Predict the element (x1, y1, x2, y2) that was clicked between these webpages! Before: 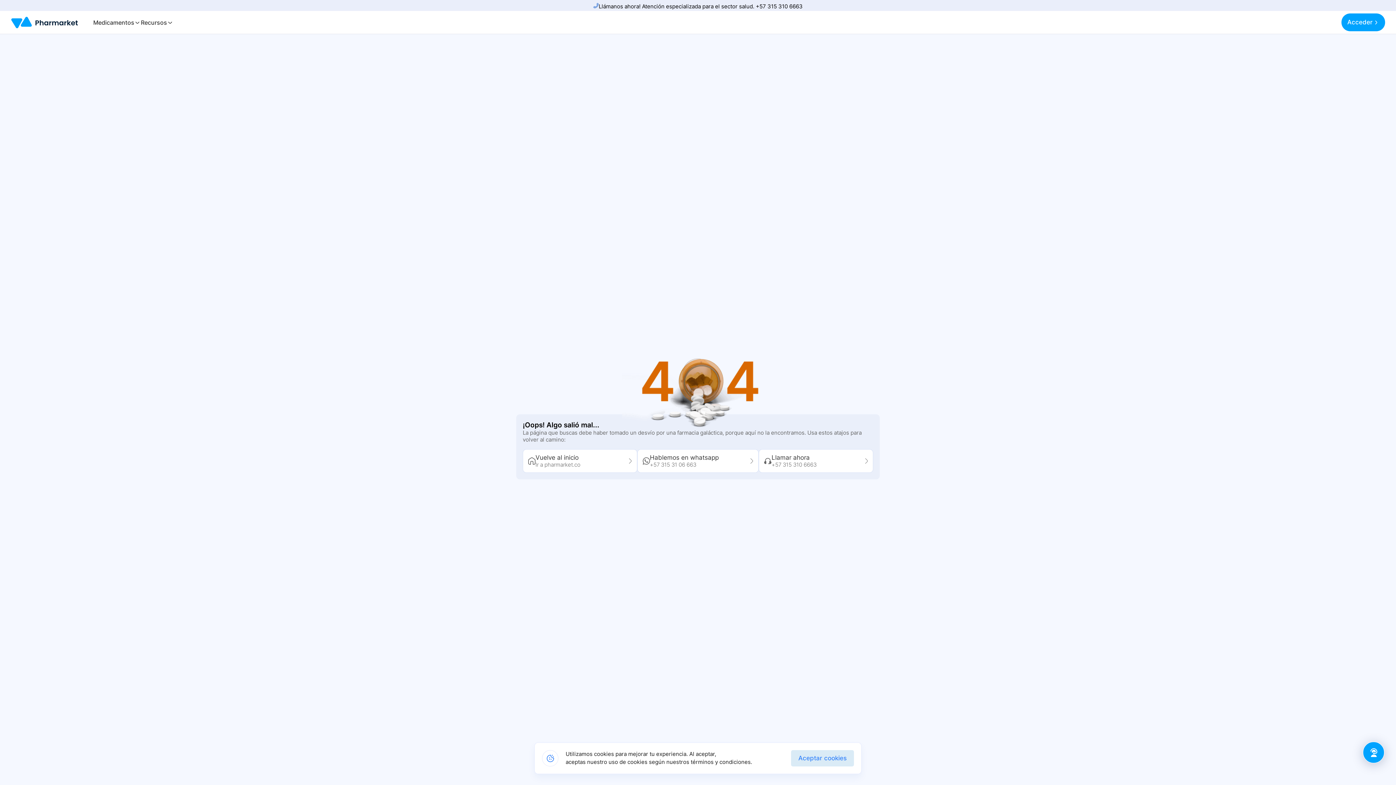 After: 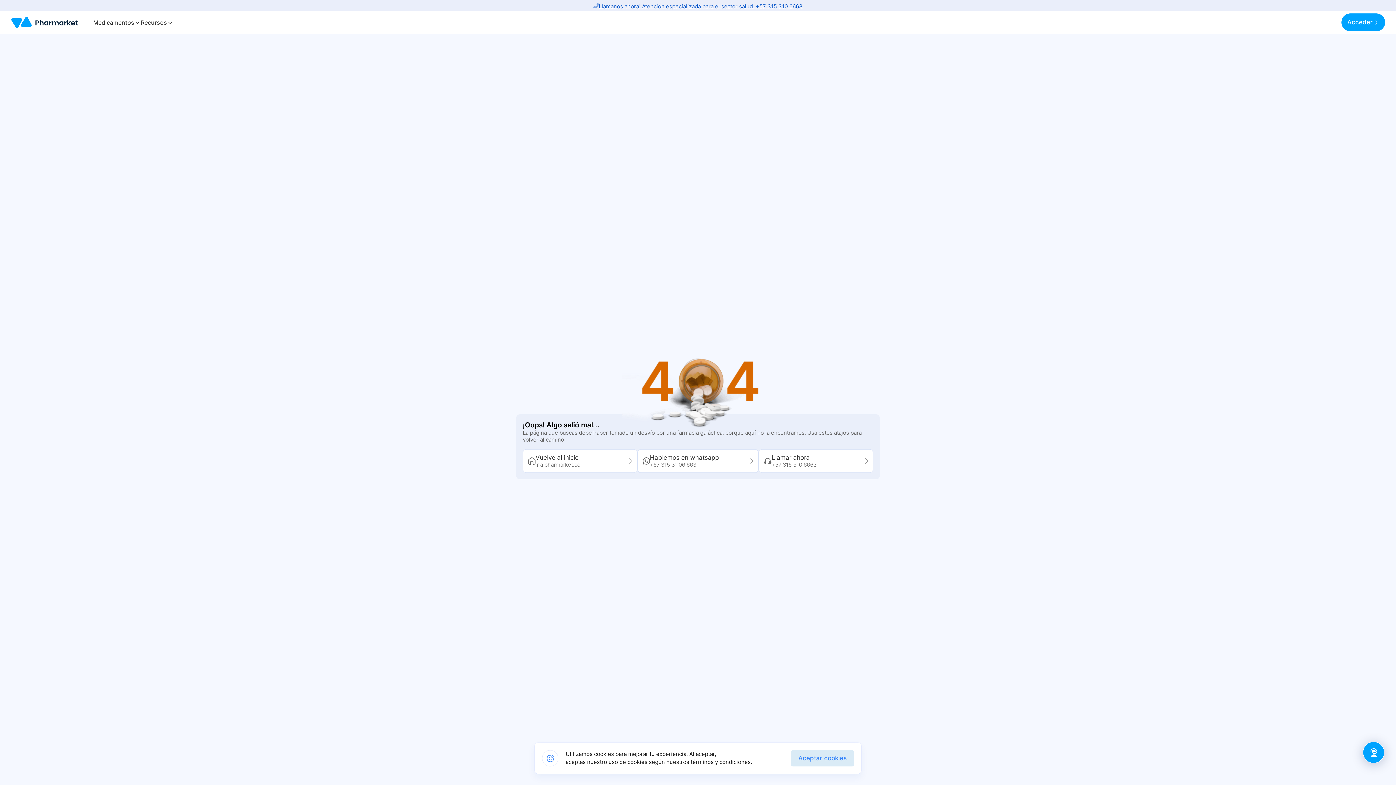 Action: bbox: (593, 1, 802, 10) label: Llámanos ahora! Atención especializada para el sector salud. +57 315 310 6663